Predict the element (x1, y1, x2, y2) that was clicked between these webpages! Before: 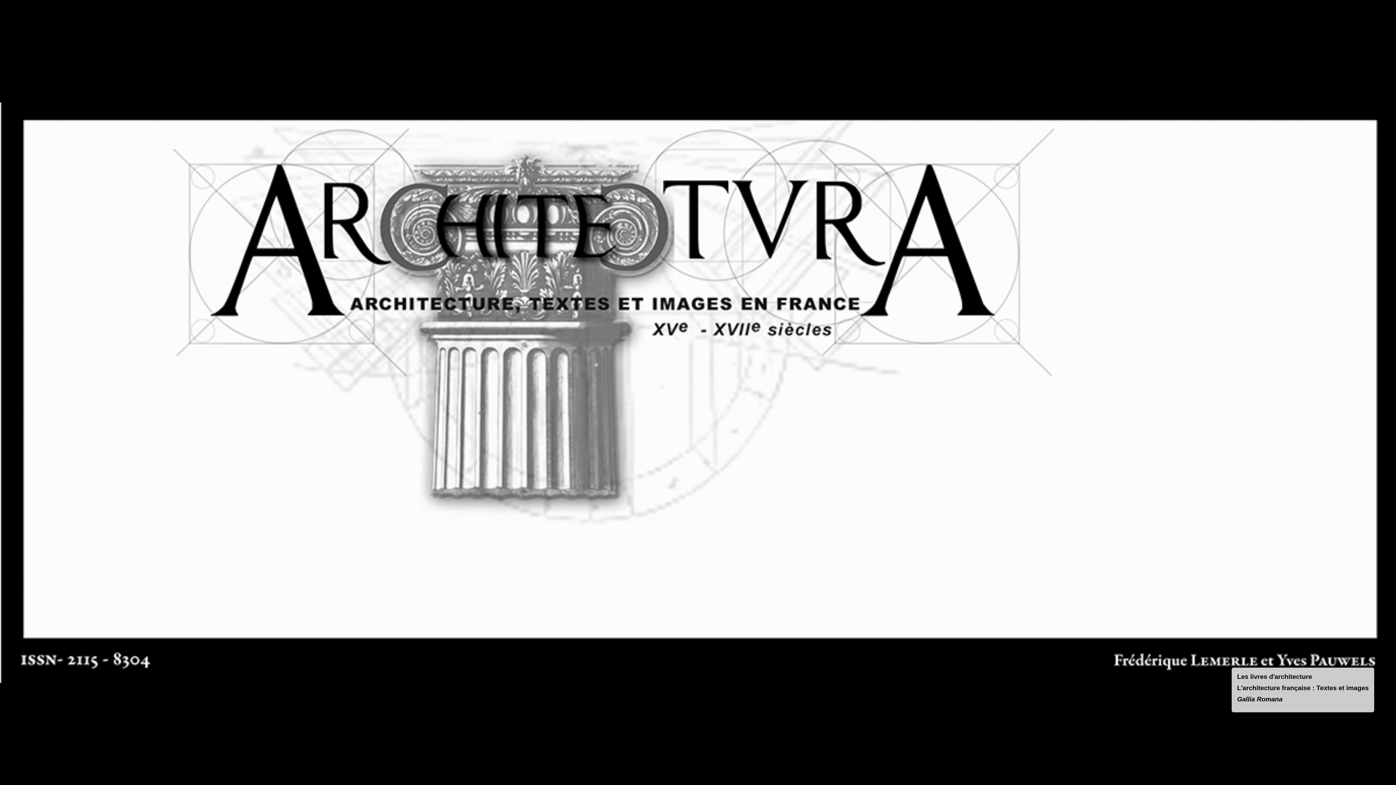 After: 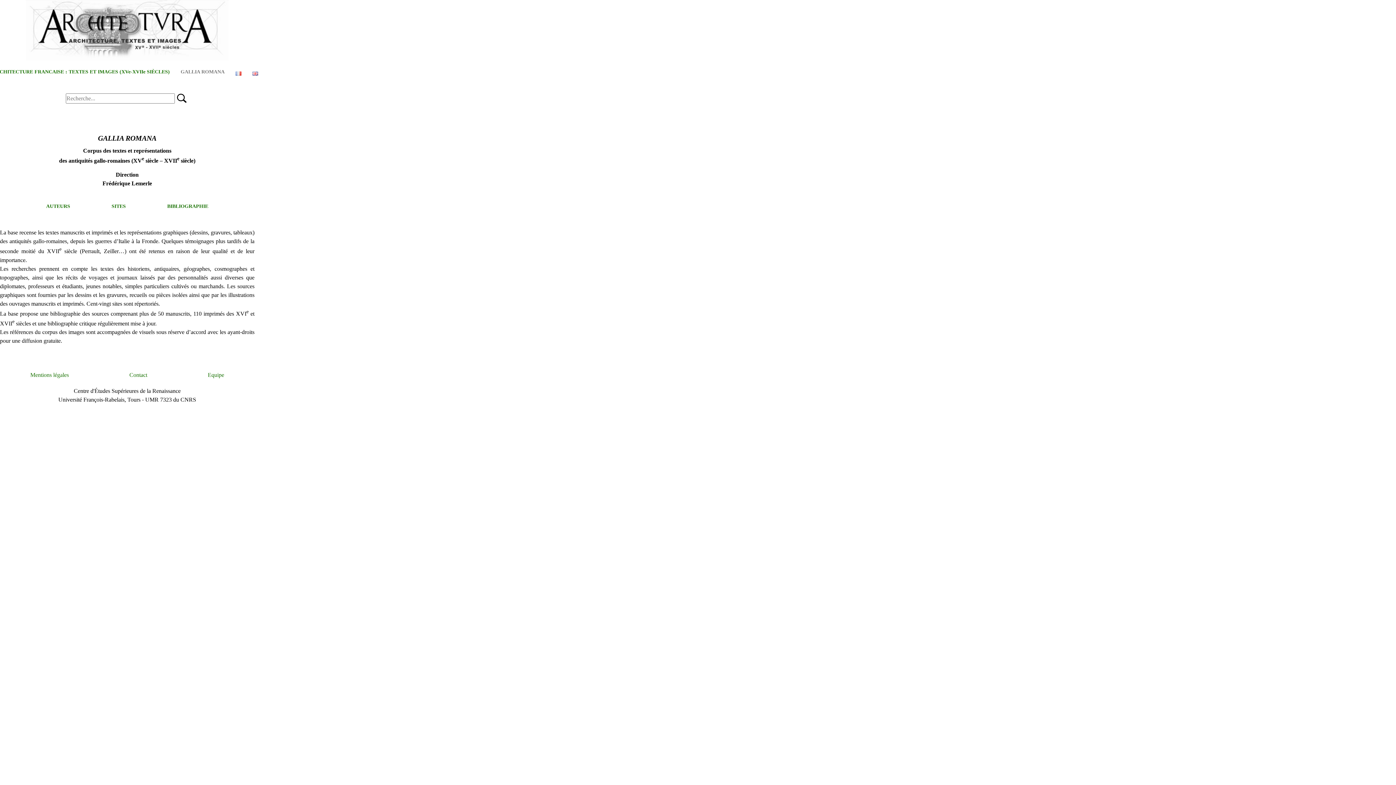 Action: label: Gallia Romana bbox: (1237, 696, 1282, 703)